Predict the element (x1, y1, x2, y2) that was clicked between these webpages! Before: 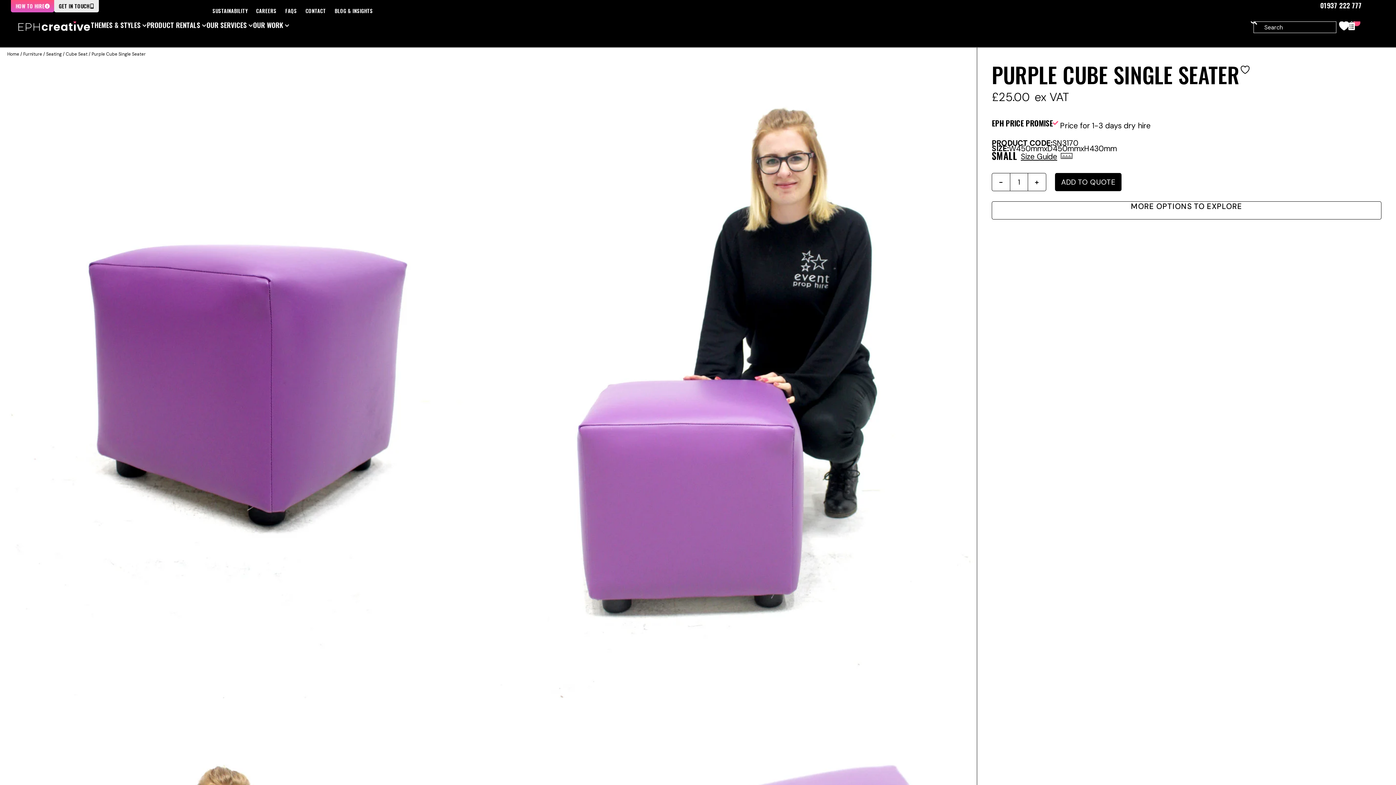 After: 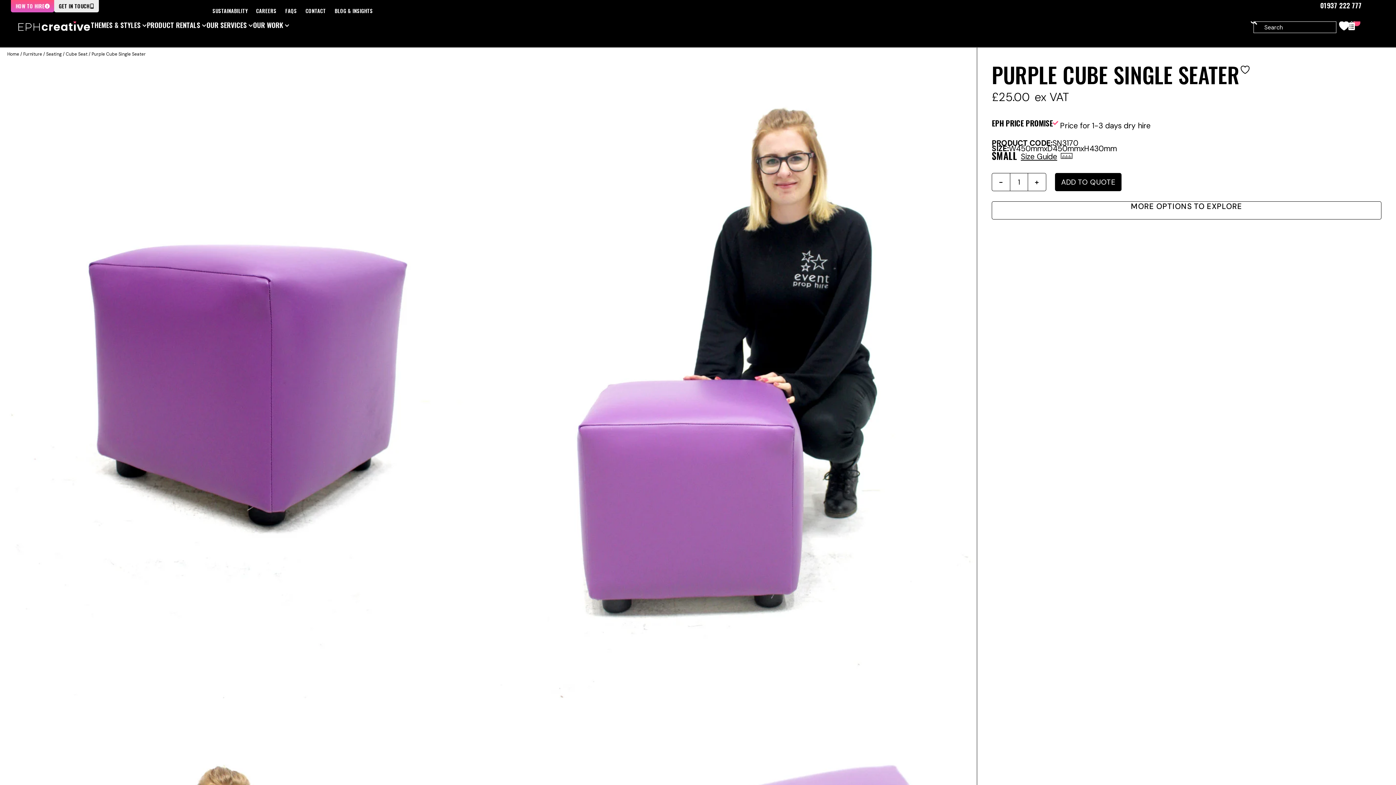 Action: bbox: (1240, 64, 1250, 75)